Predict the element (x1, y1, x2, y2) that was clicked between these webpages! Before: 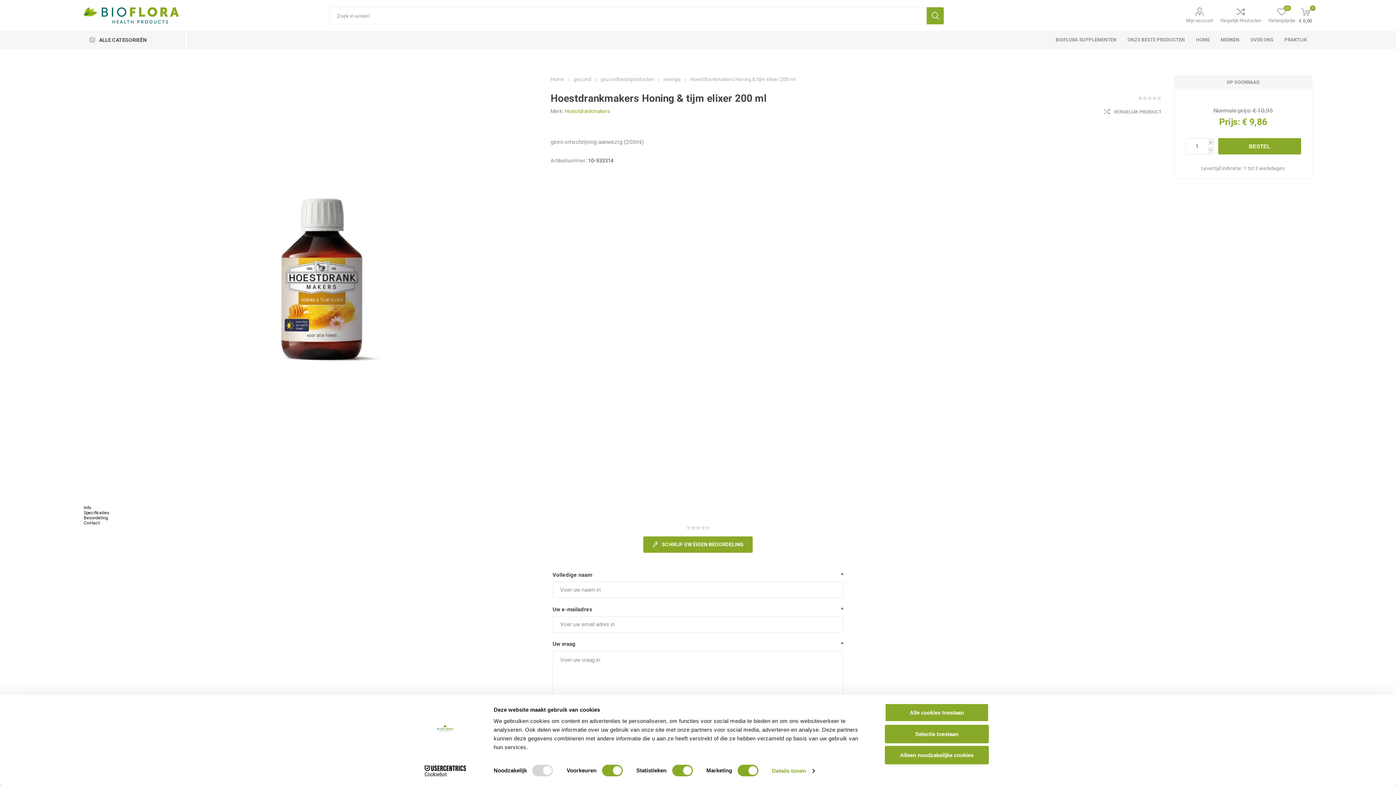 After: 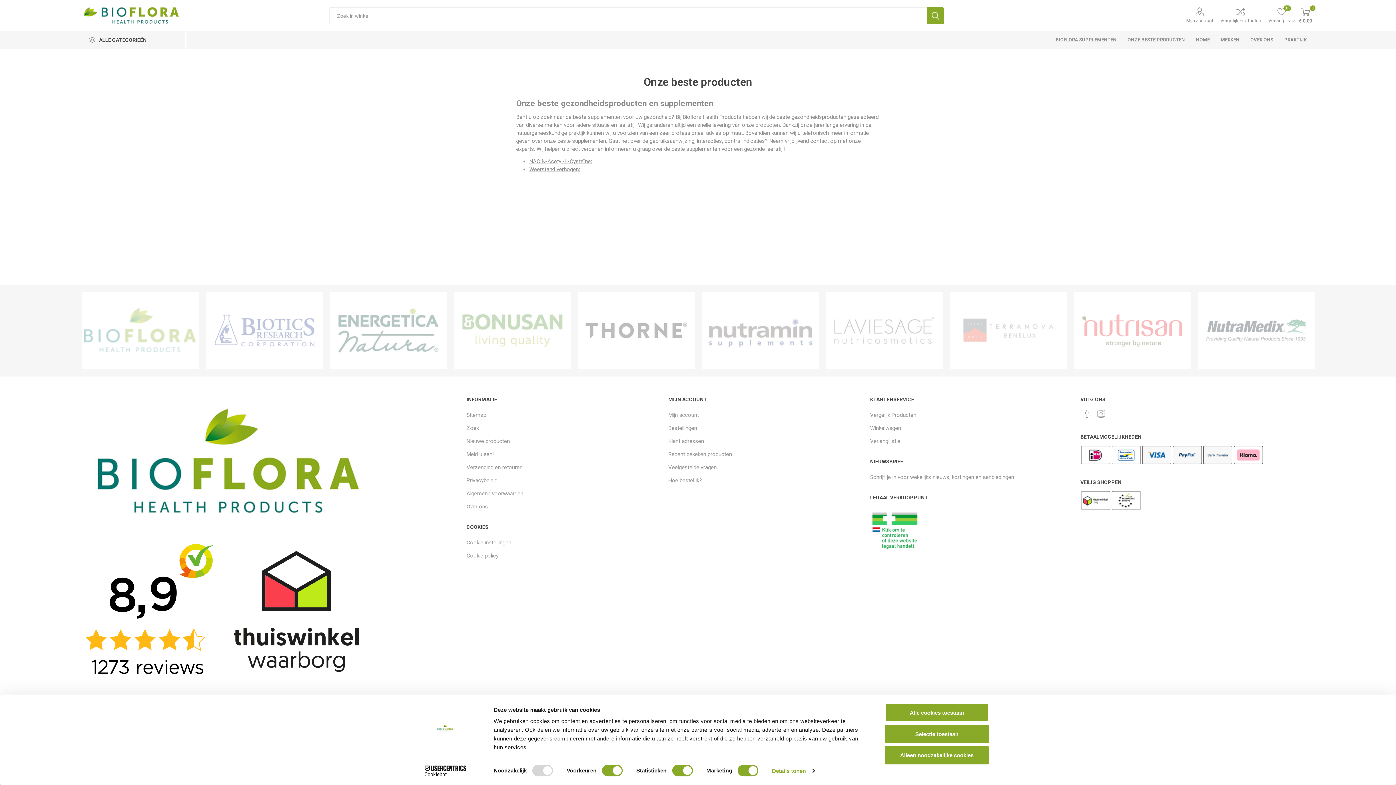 Action: label: ONZE BESTE PRODUCTEN bbox: (1122, 30, 1190, 49)